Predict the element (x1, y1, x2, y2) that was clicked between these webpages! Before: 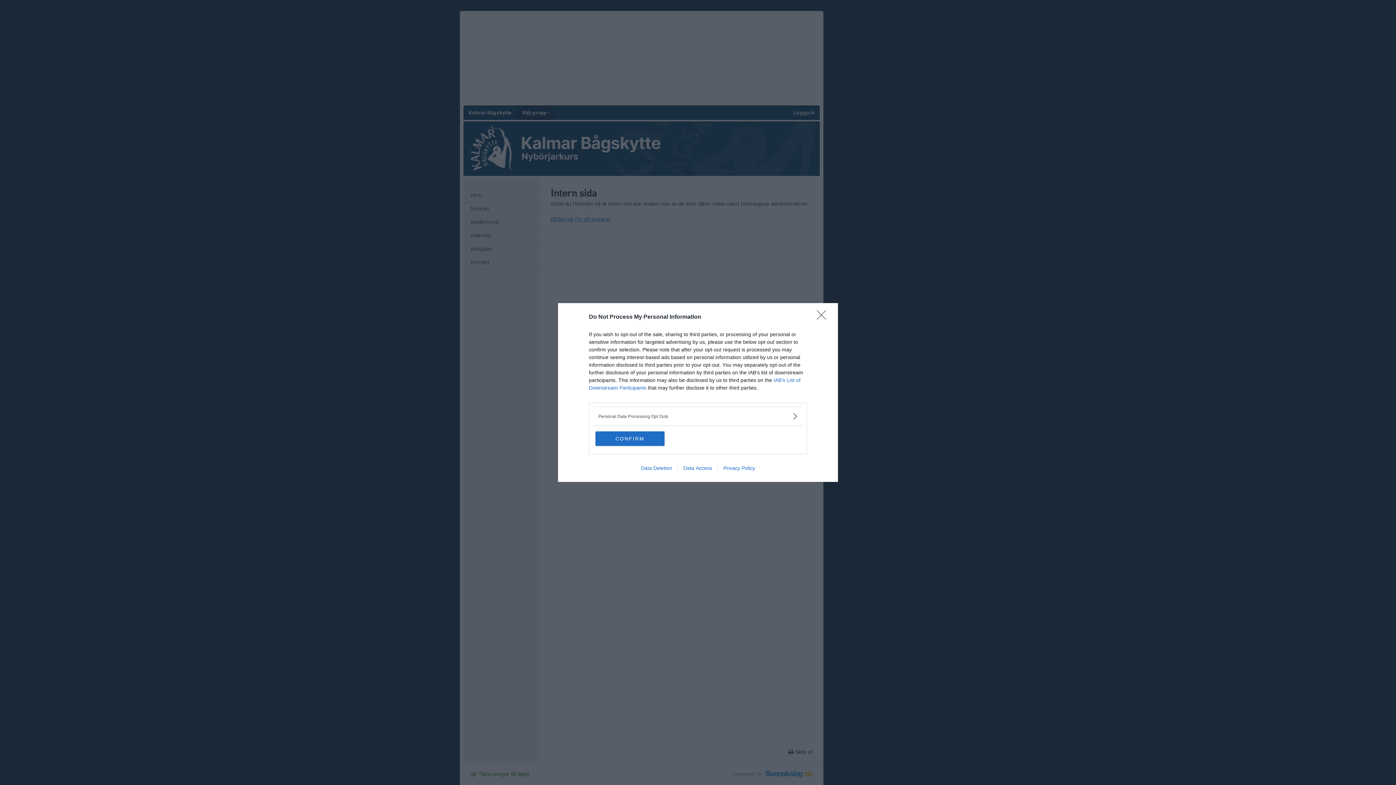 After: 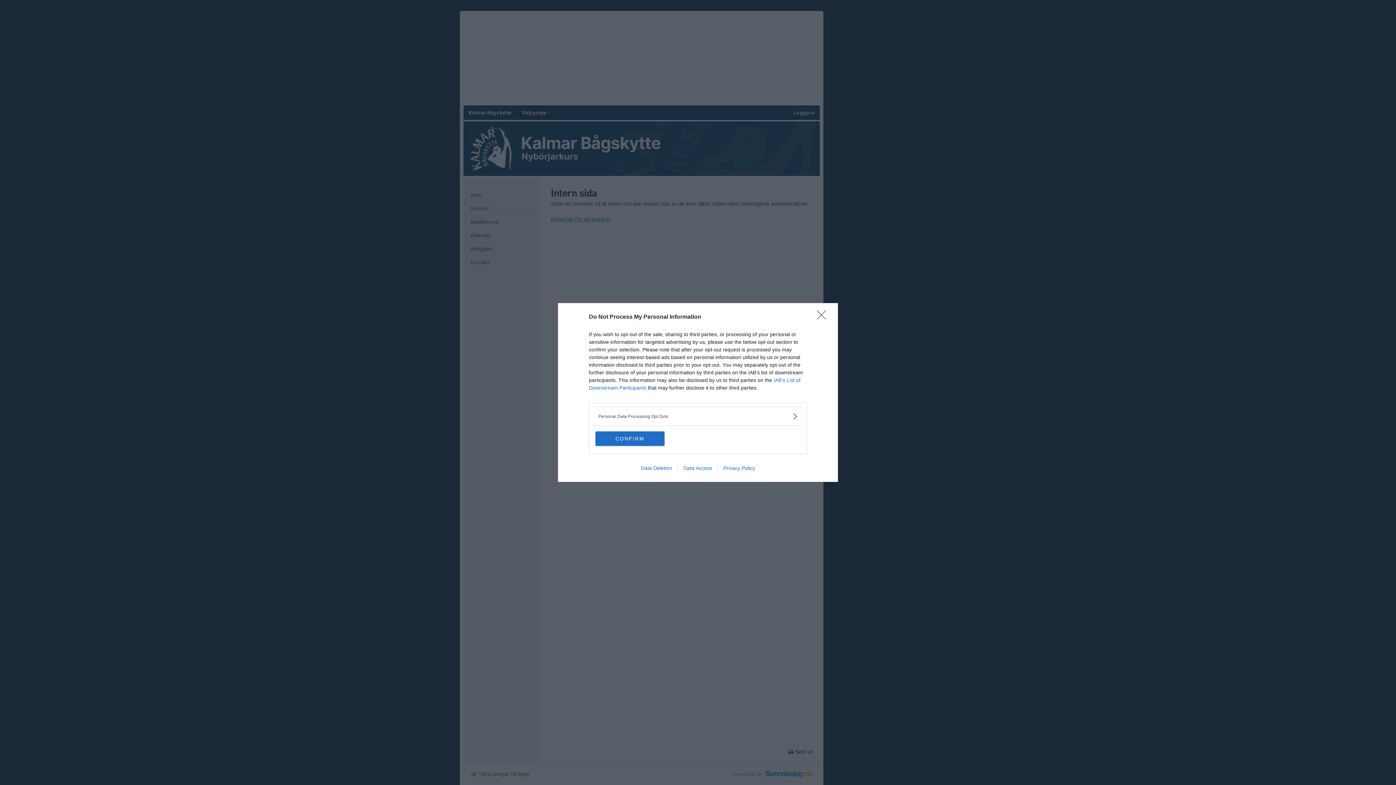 Action: label: Data Access bbox: (677, 465, 717, 471)